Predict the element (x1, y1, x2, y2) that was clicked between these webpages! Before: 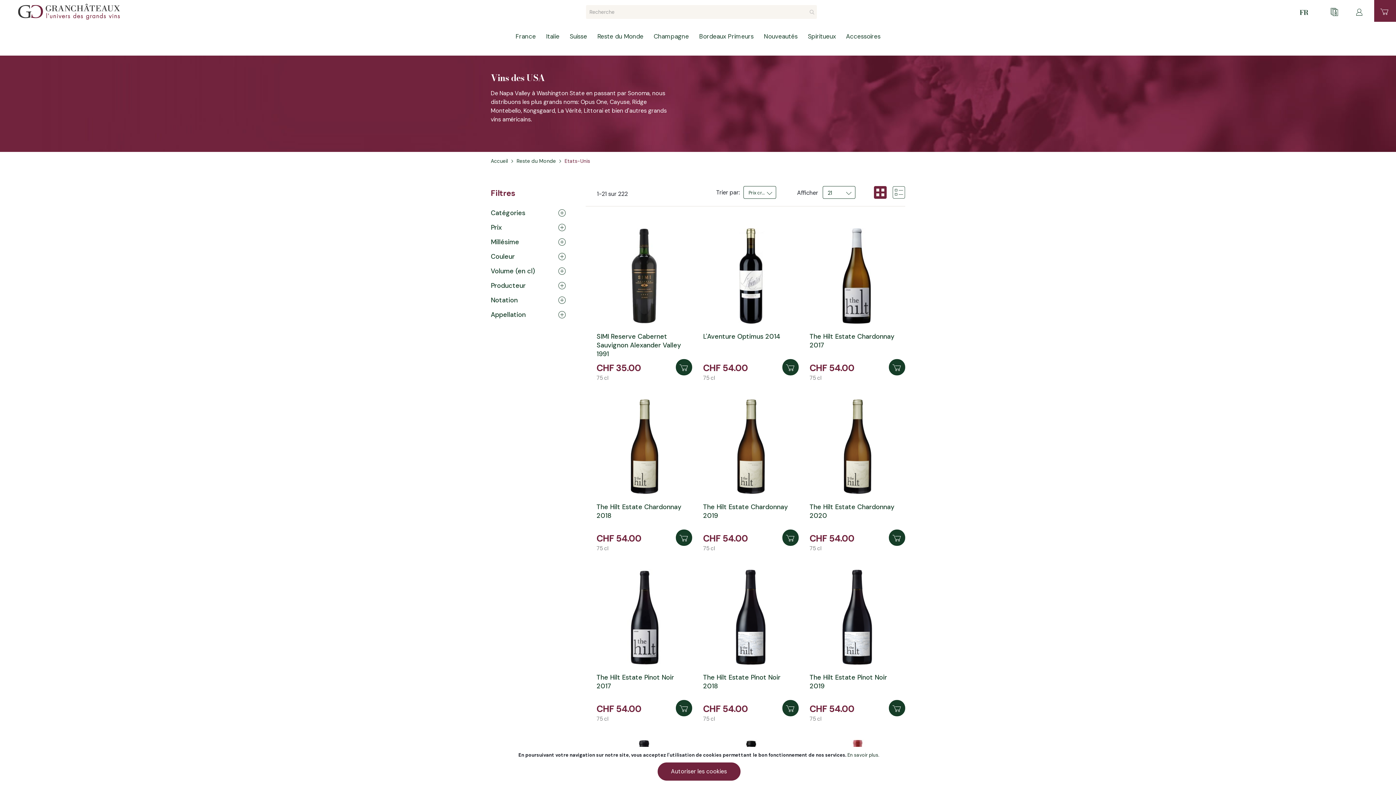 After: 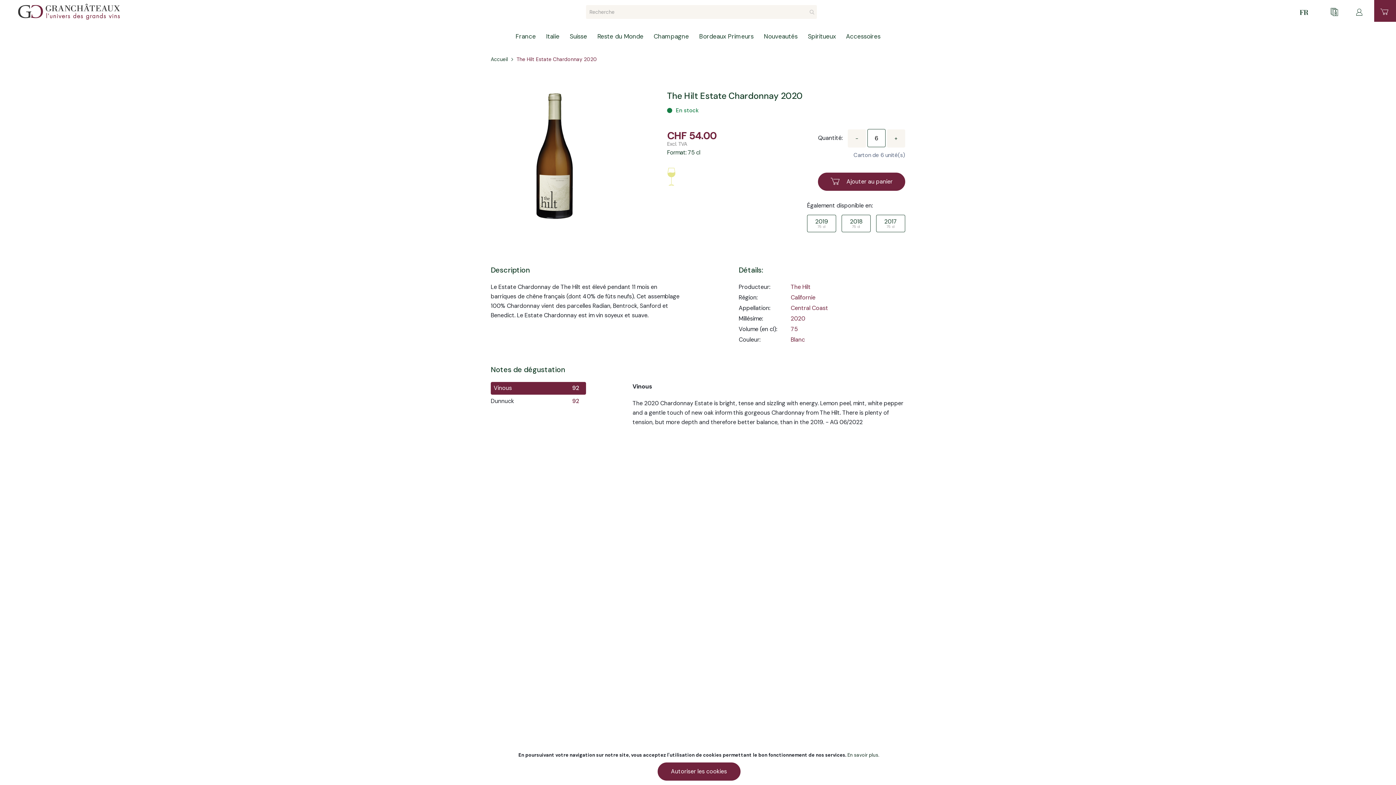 Action: bbox: (809, 488, 905, 496)